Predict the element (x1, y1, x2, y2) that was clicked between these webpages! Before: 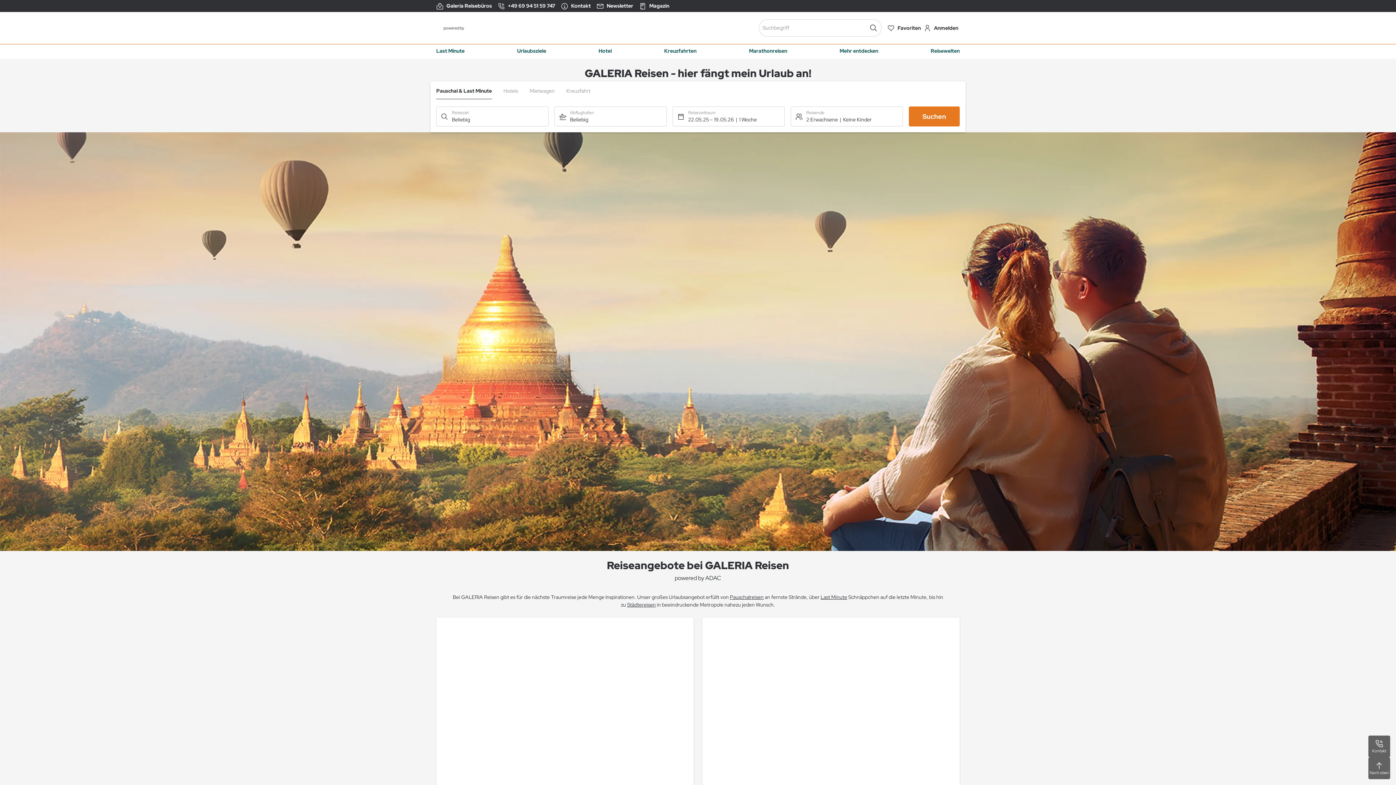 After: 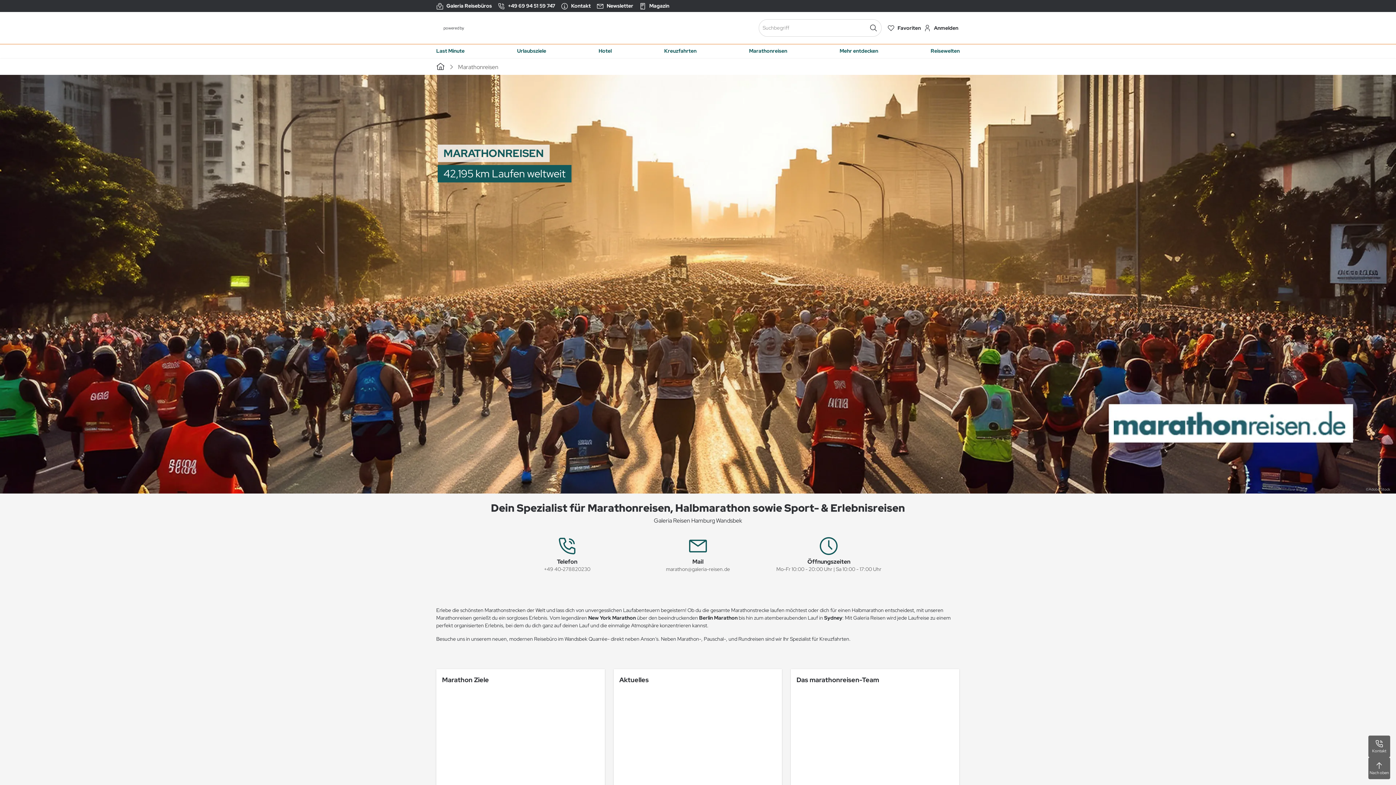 Action: label: Marathonreisen bbox: (749, 44, 787, 57)